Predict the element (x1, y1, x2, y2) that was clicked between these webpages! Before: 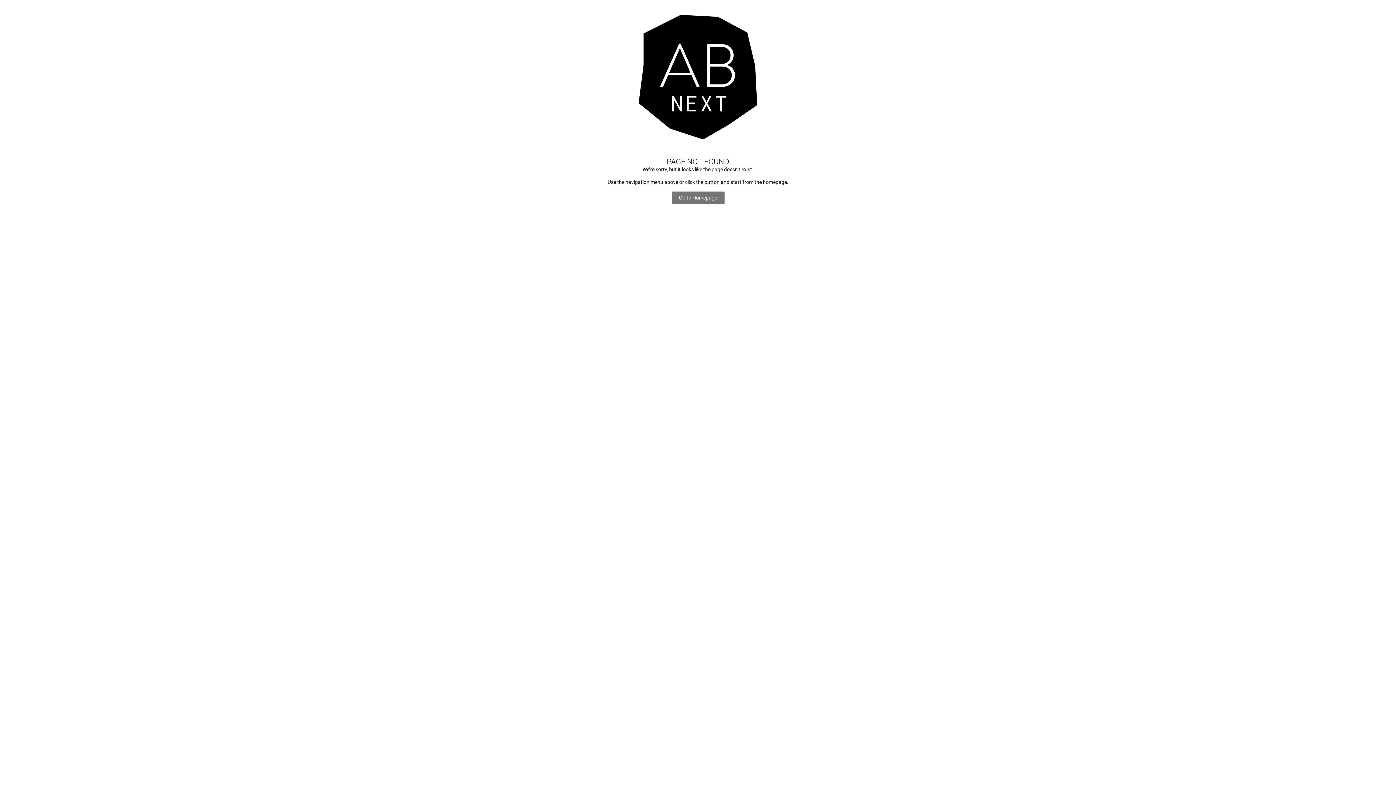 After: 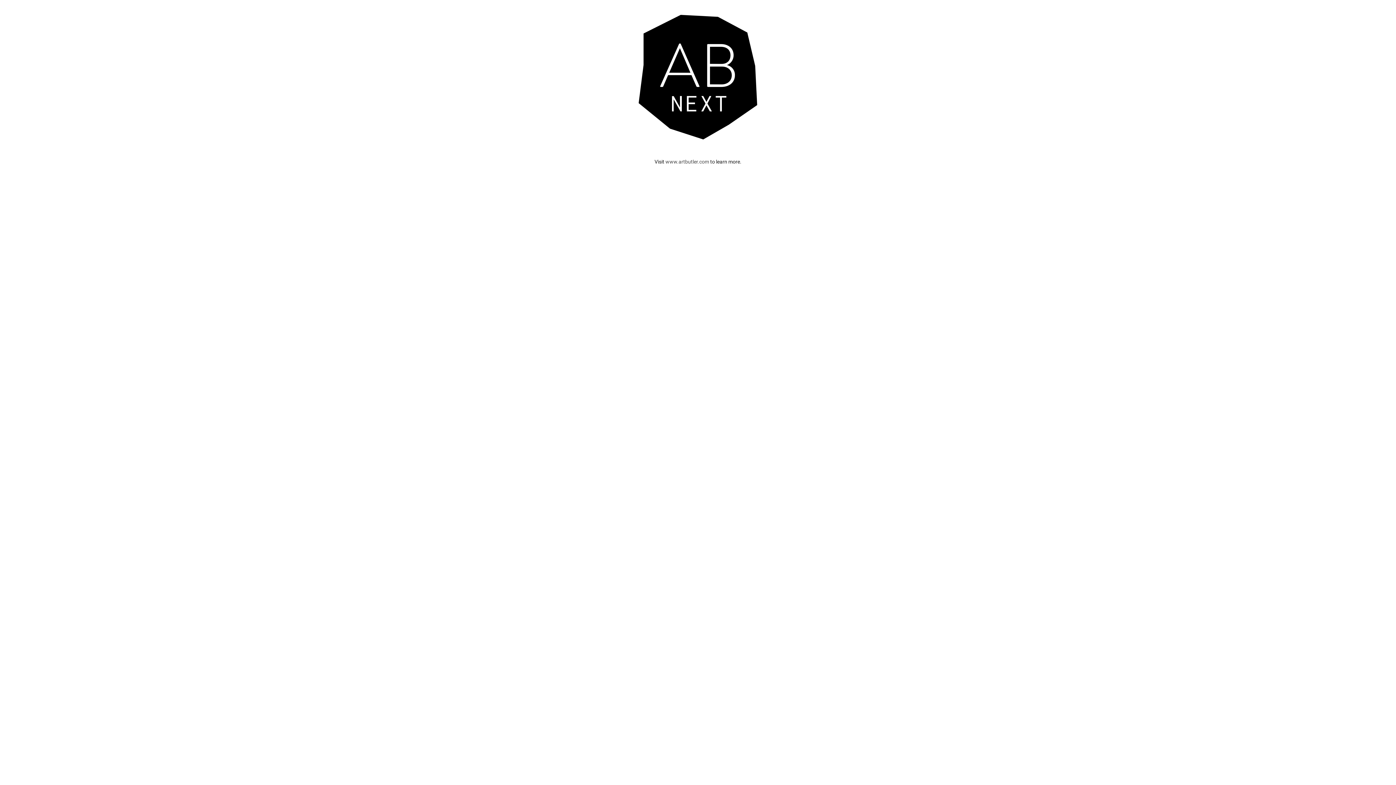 Action: bbox: (671, 191, 724, 203) label: Go to Homepage